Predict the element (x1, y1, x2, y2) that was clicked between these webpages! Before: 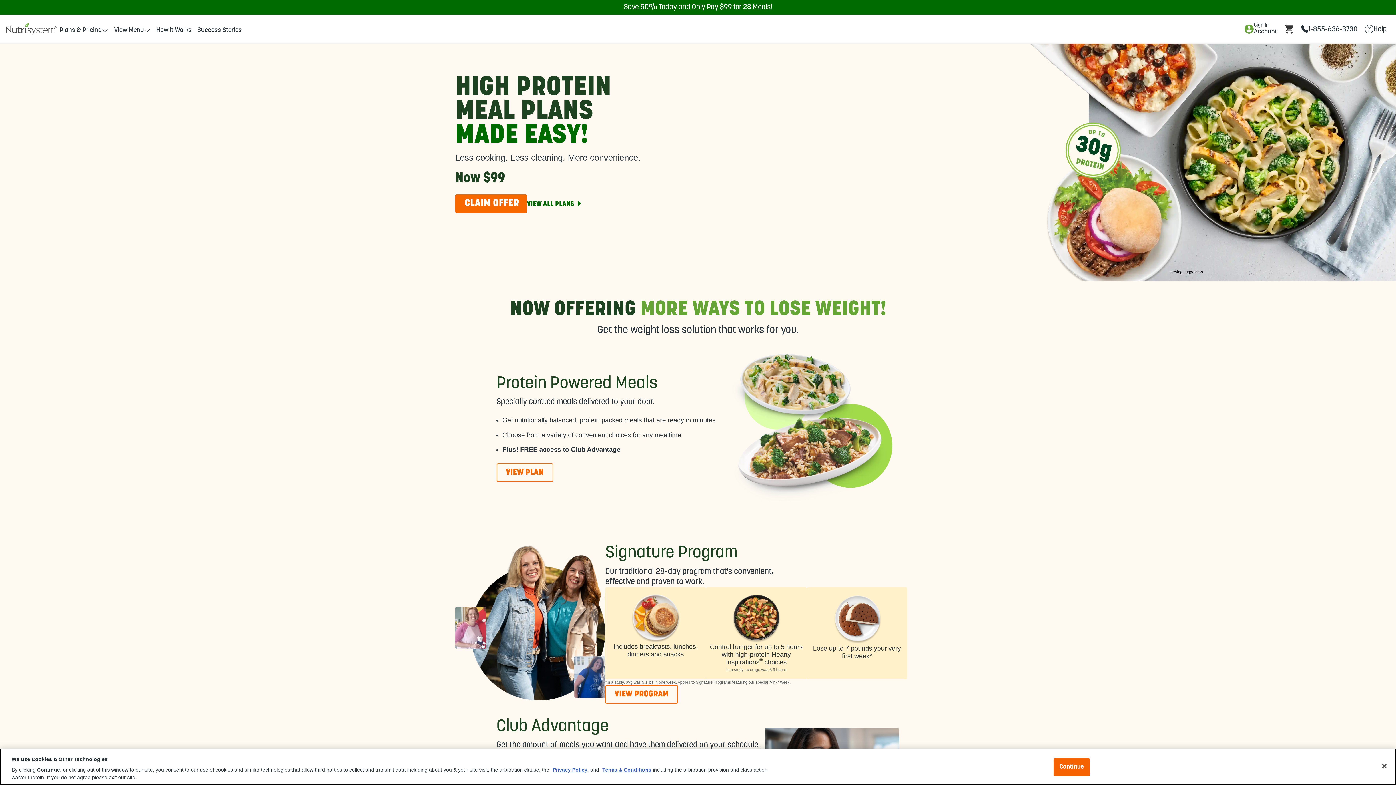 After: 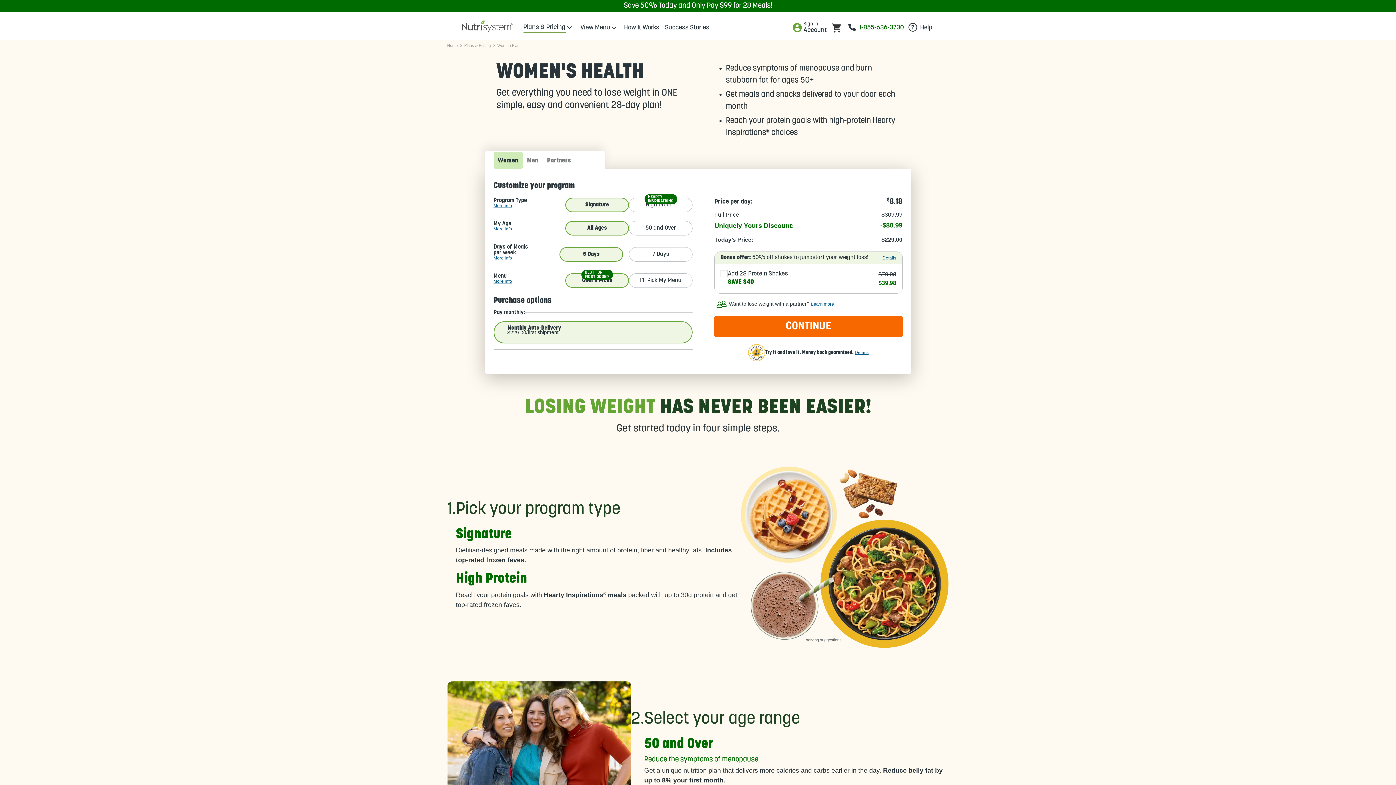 Action: bbox: (605, 685, 678, 703) label: VIEW PROGRAM